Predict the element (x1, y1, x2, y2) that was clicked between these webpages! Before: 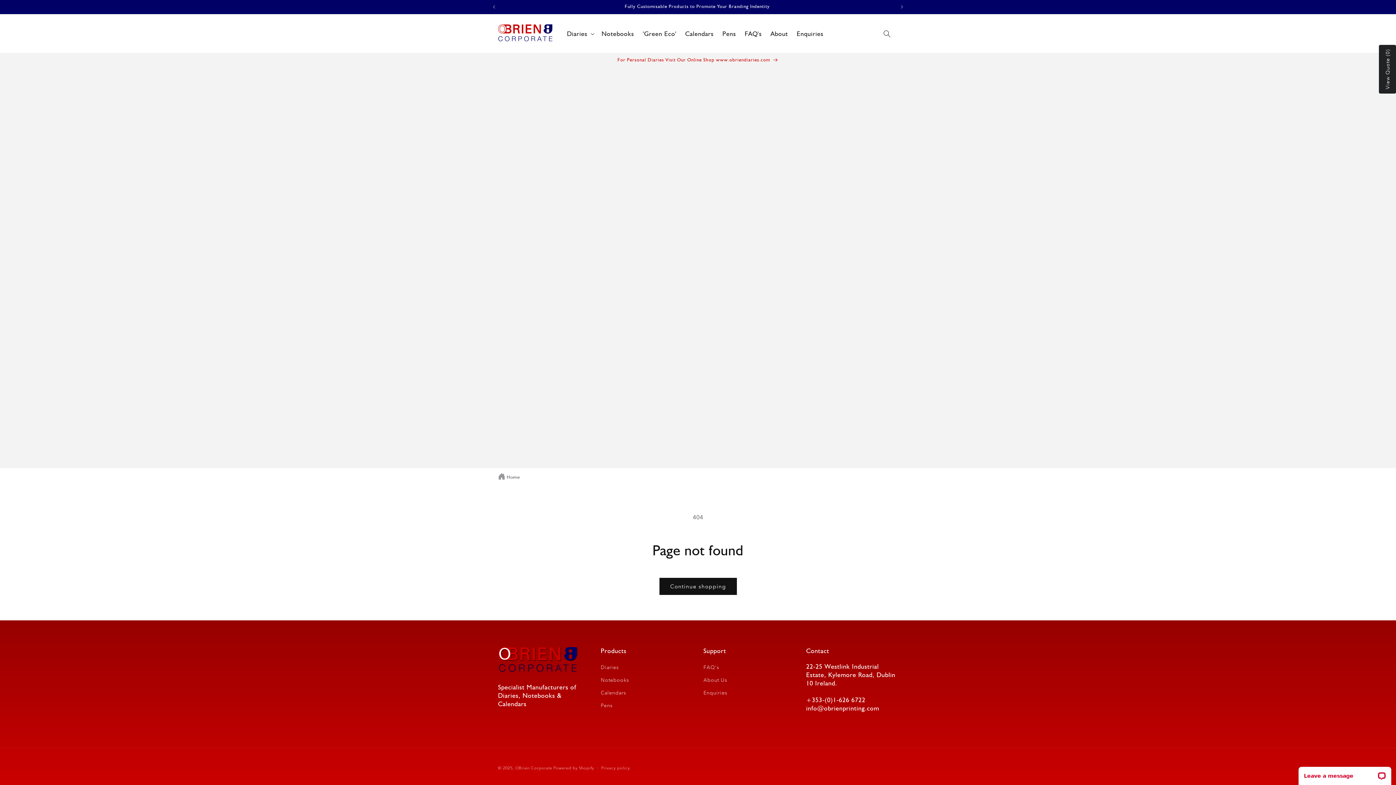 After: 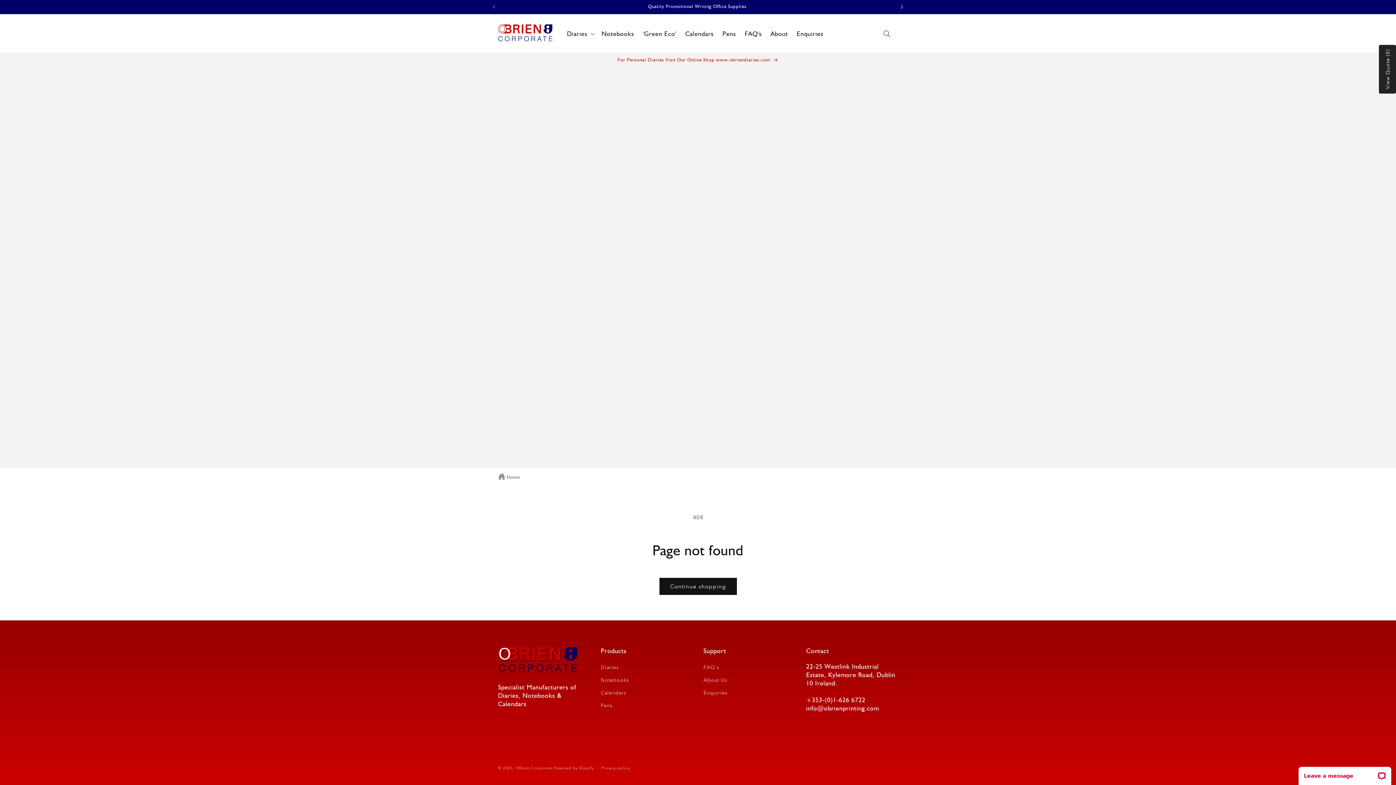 Action: label: Next announcement bbox: (894, 0, 910, 13)